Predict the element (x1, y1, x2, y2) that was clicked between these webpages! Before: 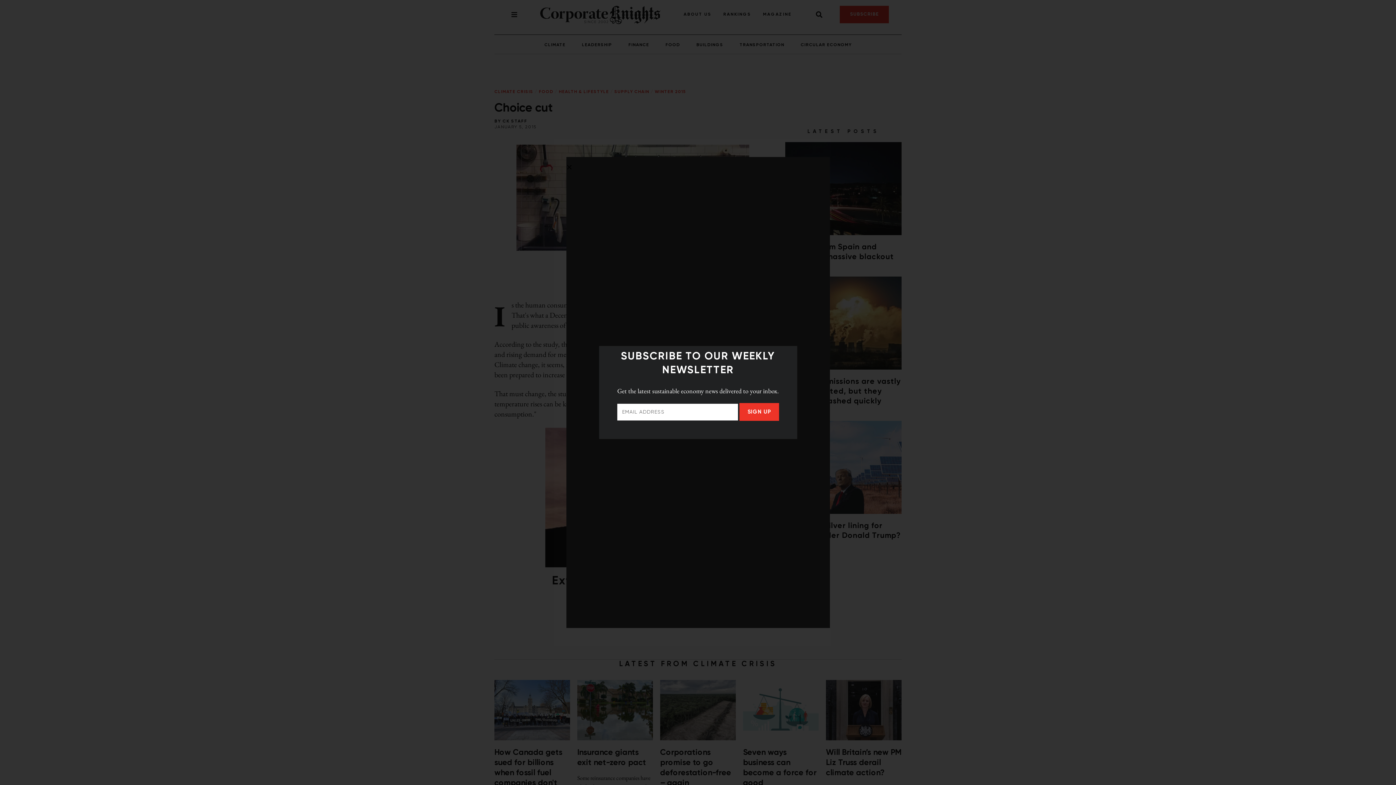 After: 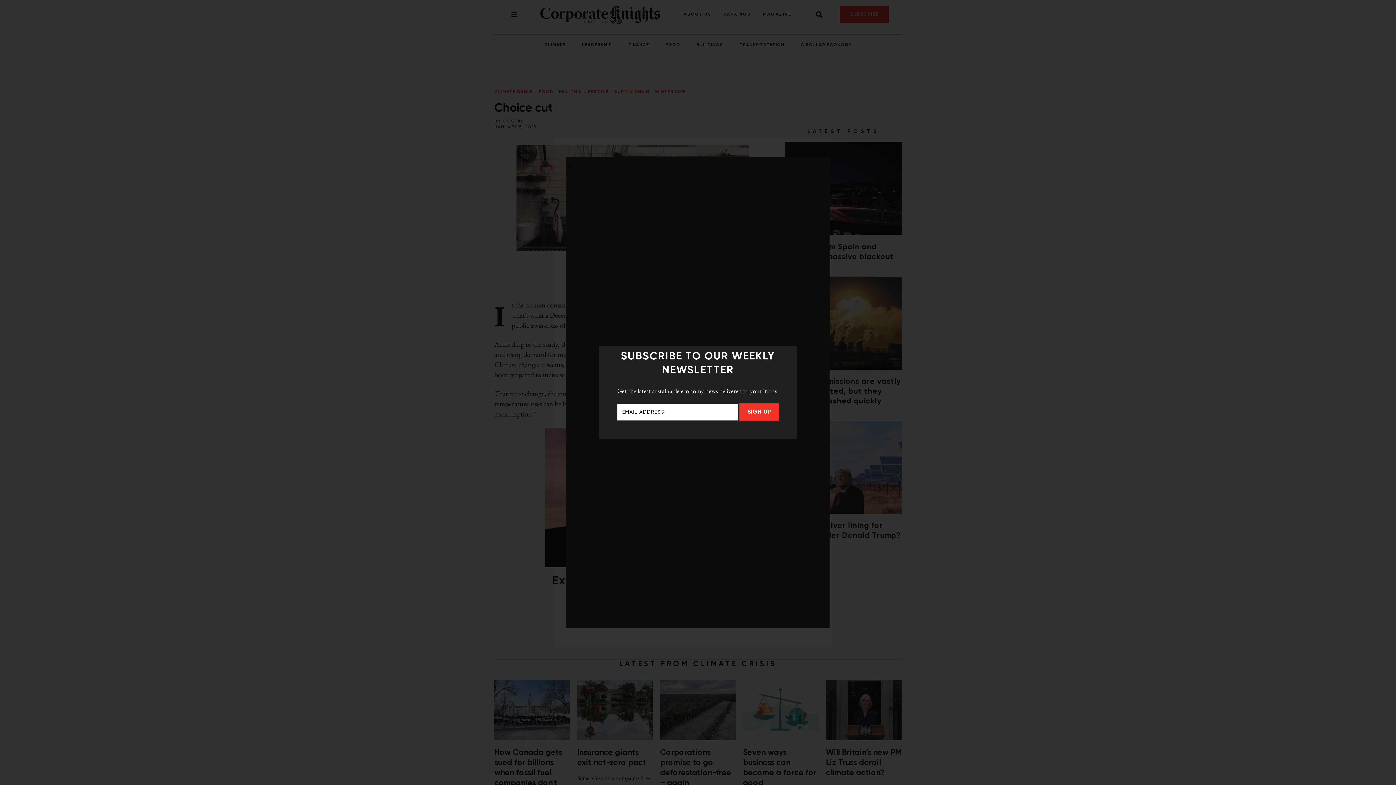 Action: bbox: (739, 403, 779, 421) label: SIGN UP